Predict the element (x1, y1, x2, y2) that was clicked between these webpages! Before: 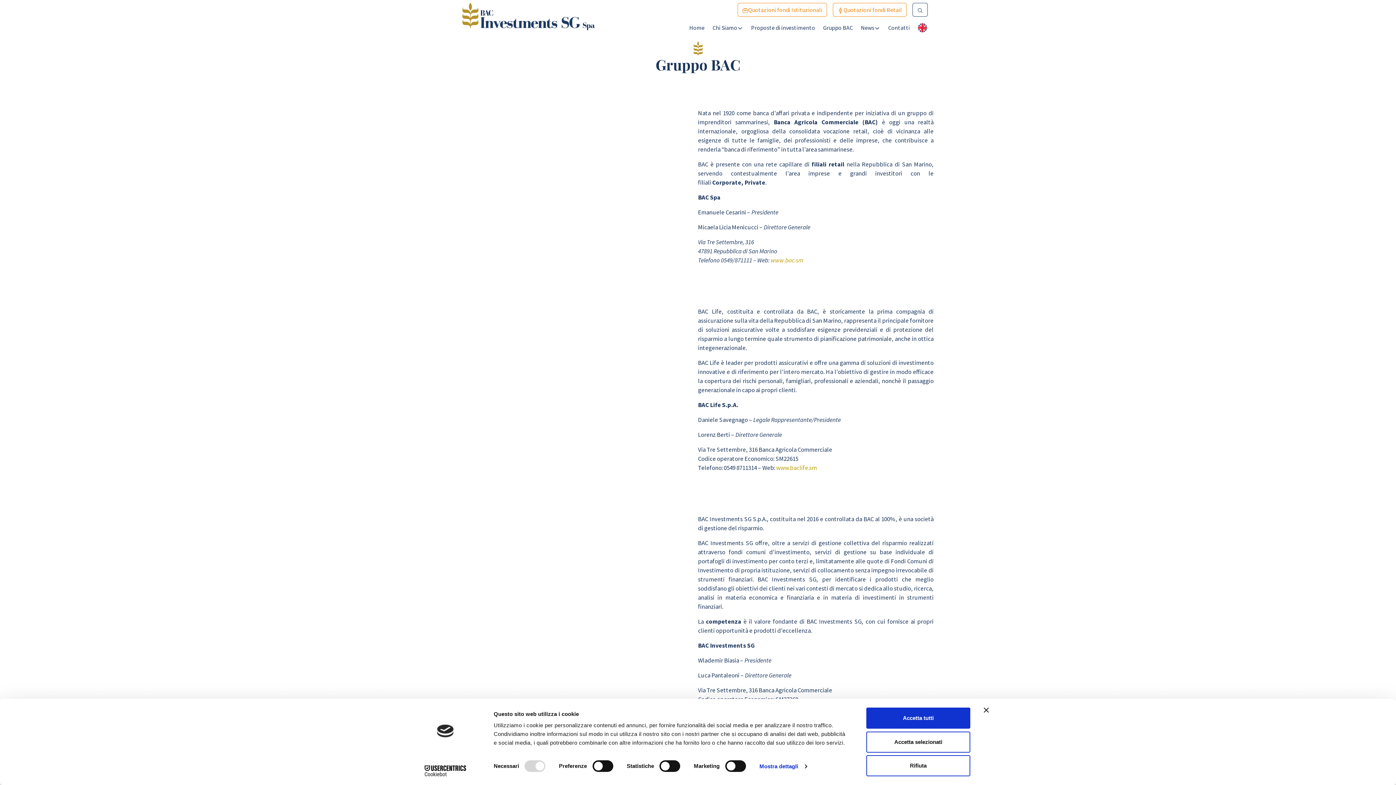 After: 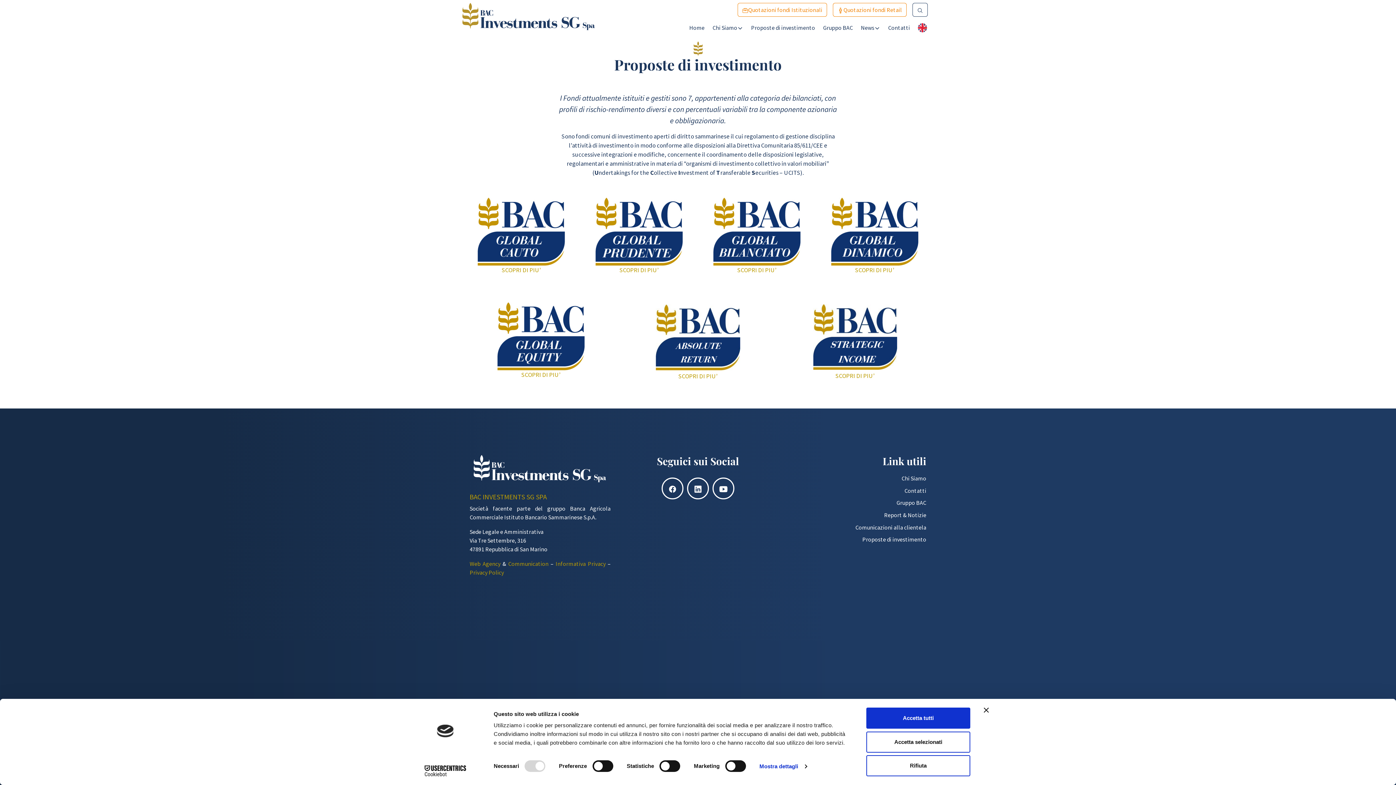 Action: label: Proposte di investimento bbox: (751, 24, 815, 31)